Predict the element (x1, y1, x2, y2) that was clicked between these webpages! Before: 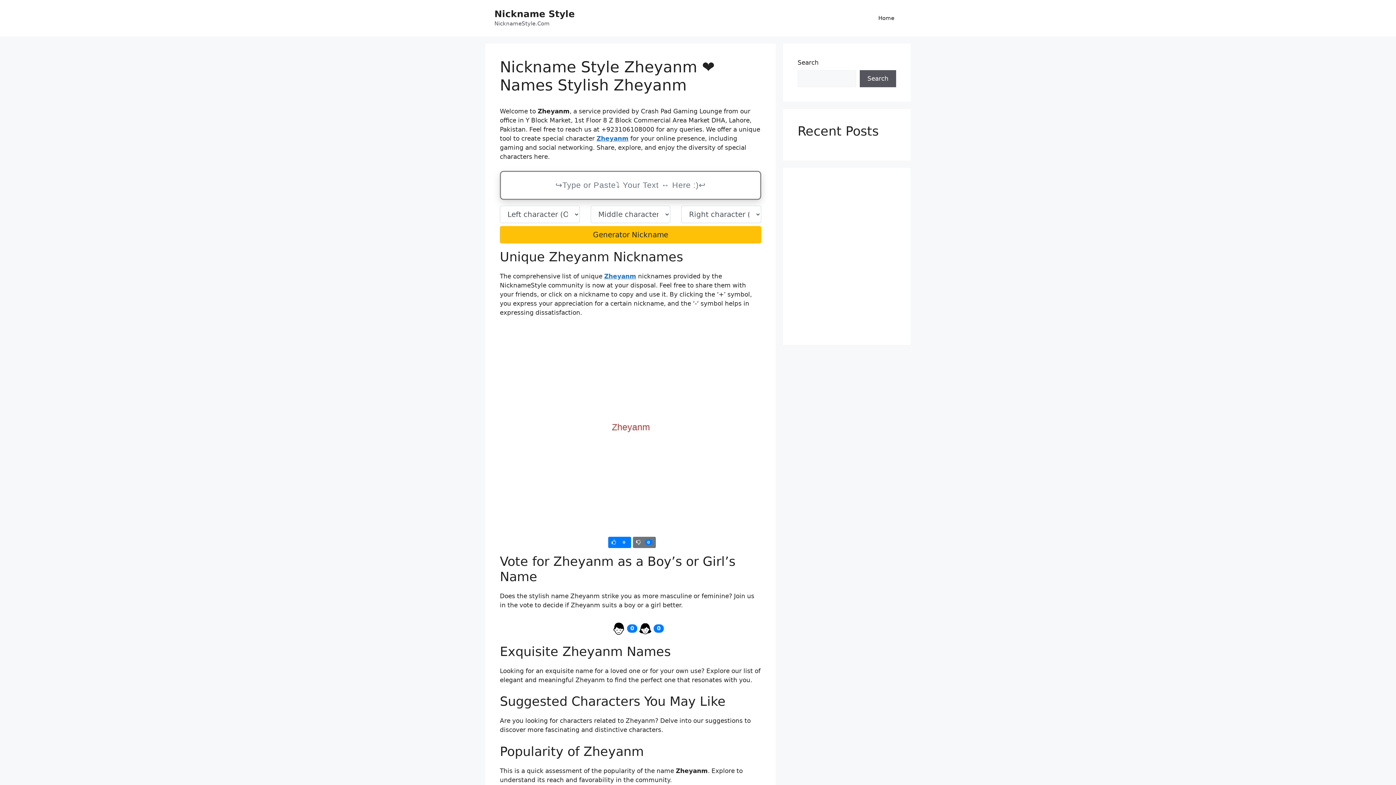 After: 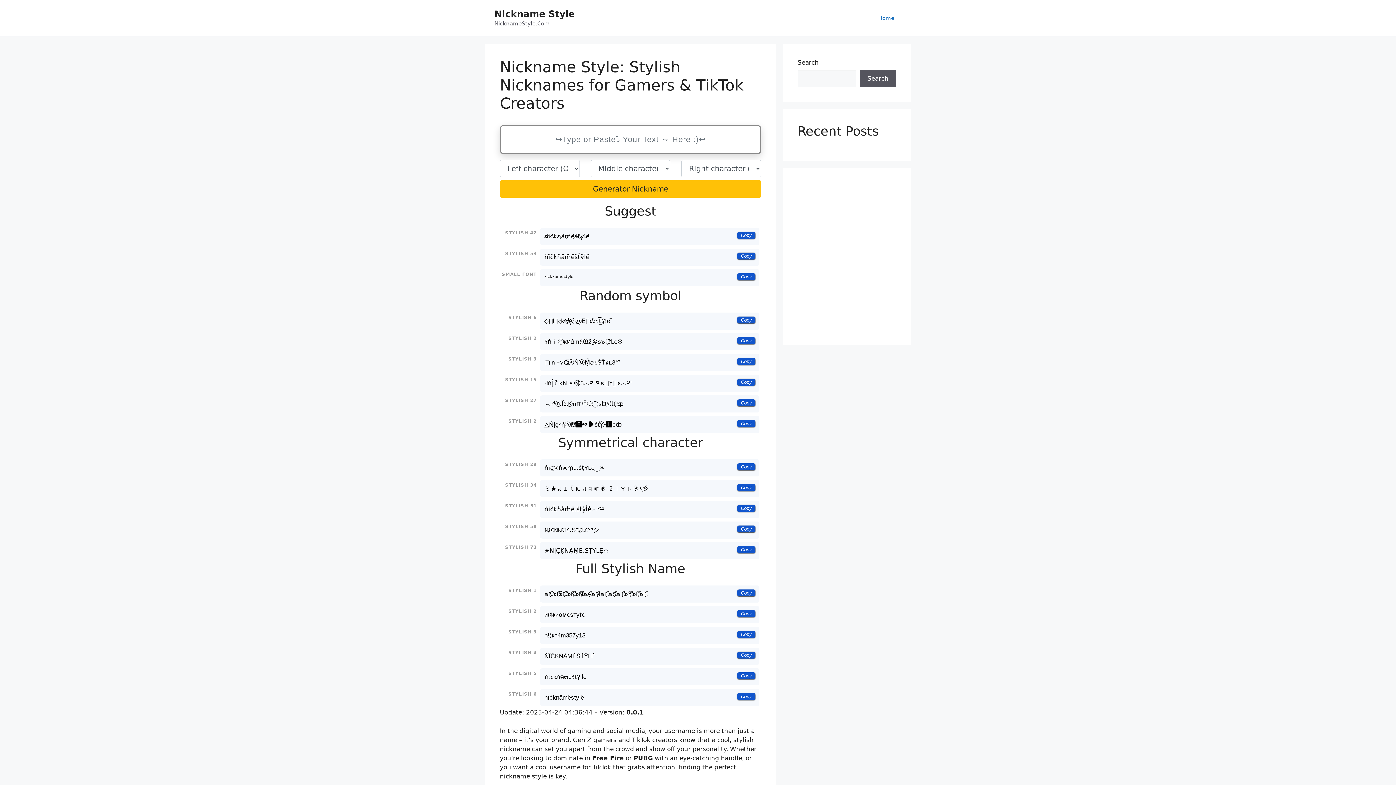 Action: bbox: (494, 8, 574, 19) label: Nickname Style